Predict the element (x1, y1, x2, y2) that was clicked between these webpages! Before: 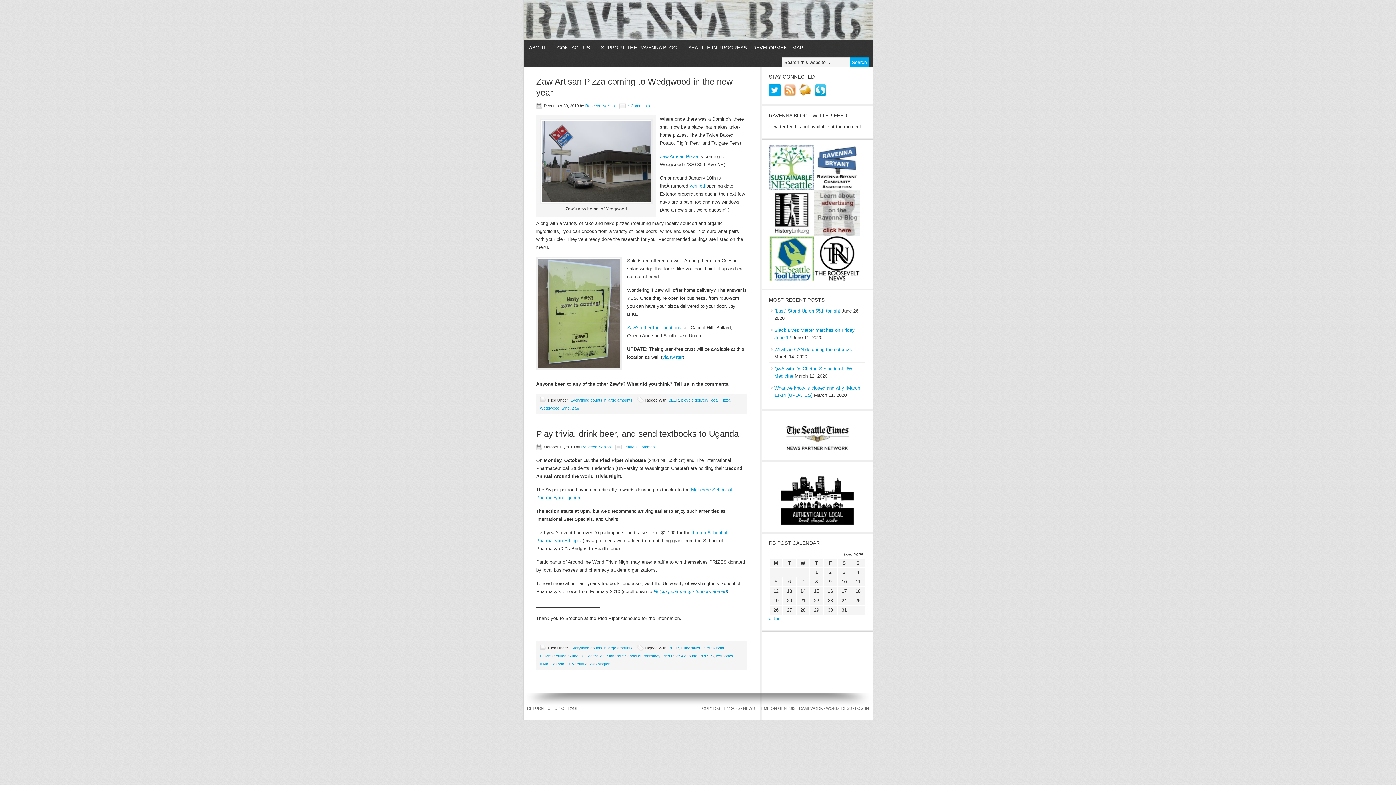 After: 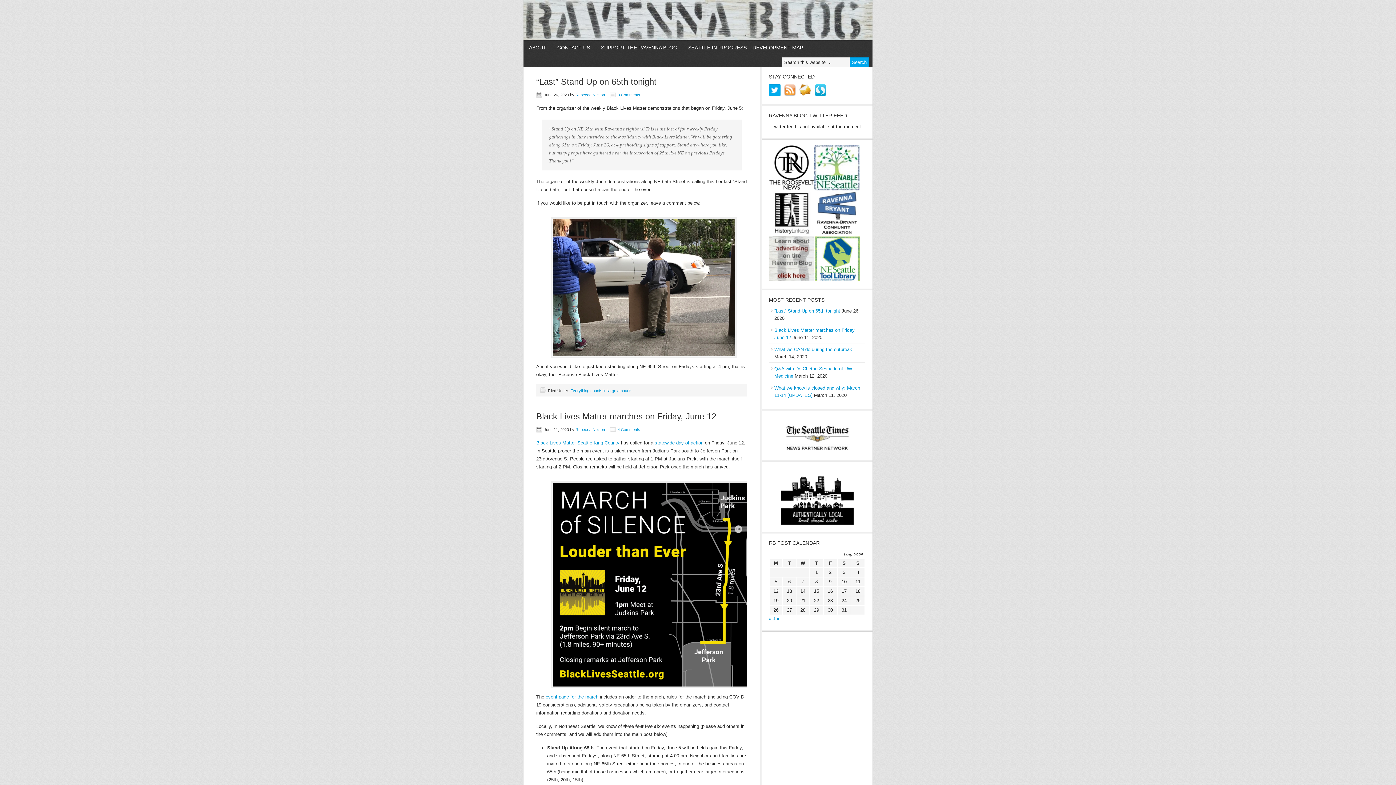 Action: bbox: (570, 646, 632, 650) label: Everything counts in large amounts